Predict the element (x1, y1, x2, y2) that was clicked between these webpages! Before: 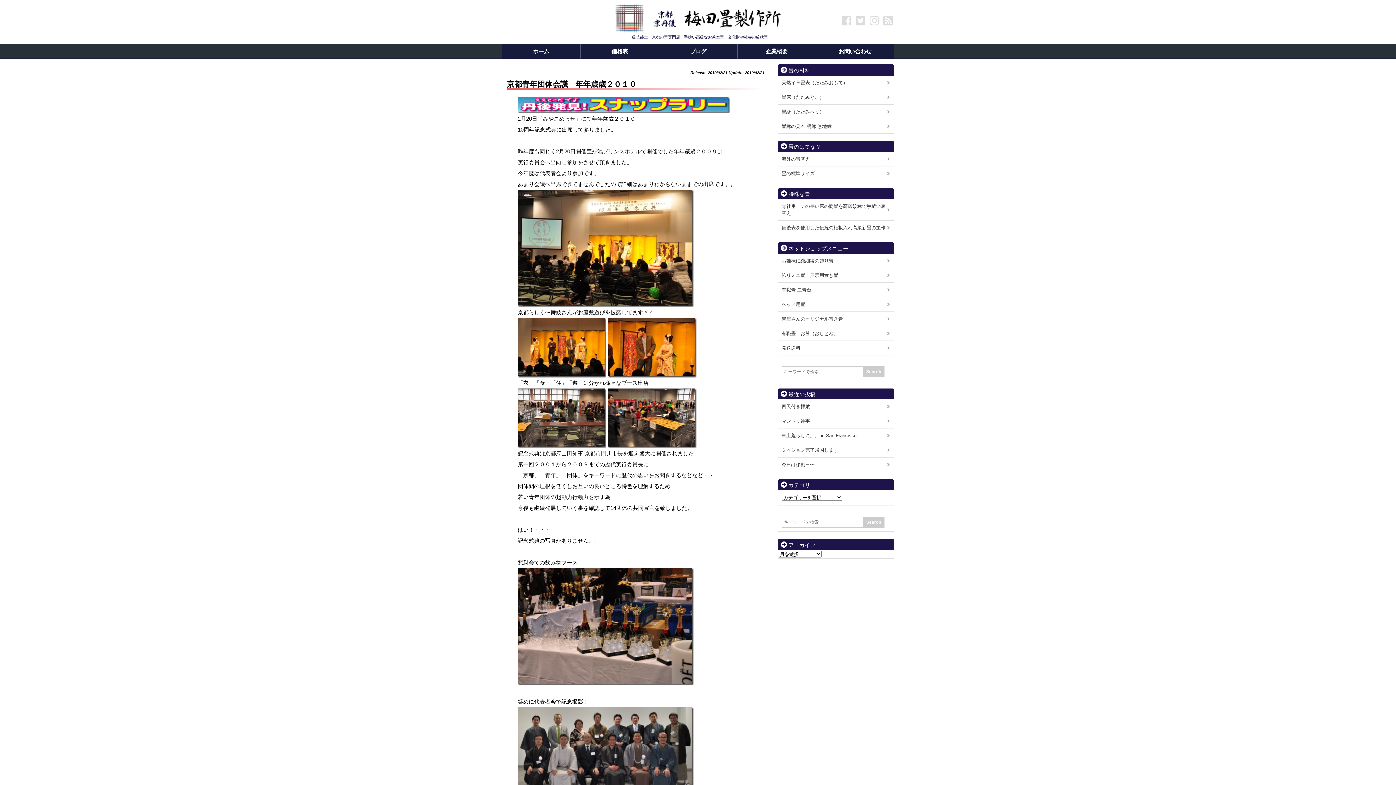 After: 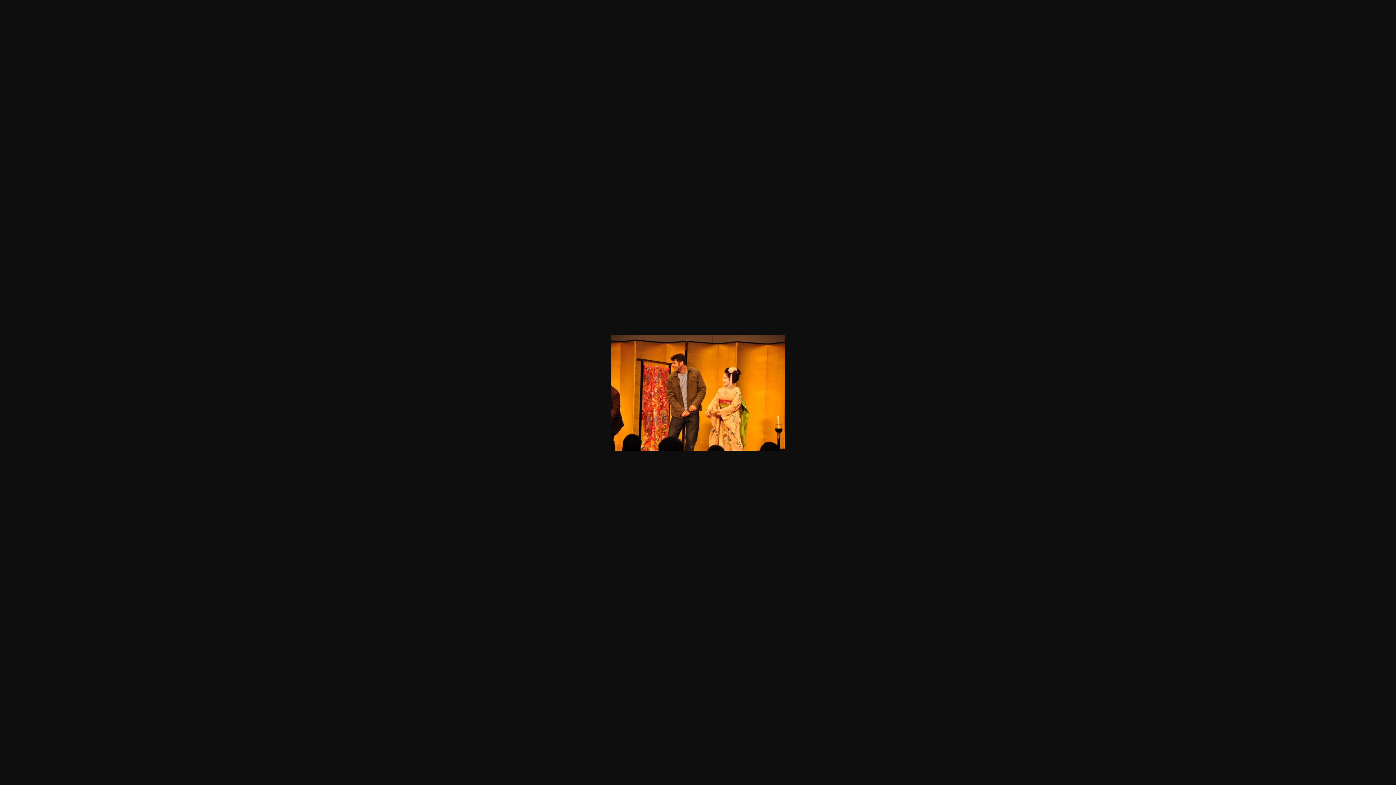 Action: bbox: (608, 369, 696, 375)